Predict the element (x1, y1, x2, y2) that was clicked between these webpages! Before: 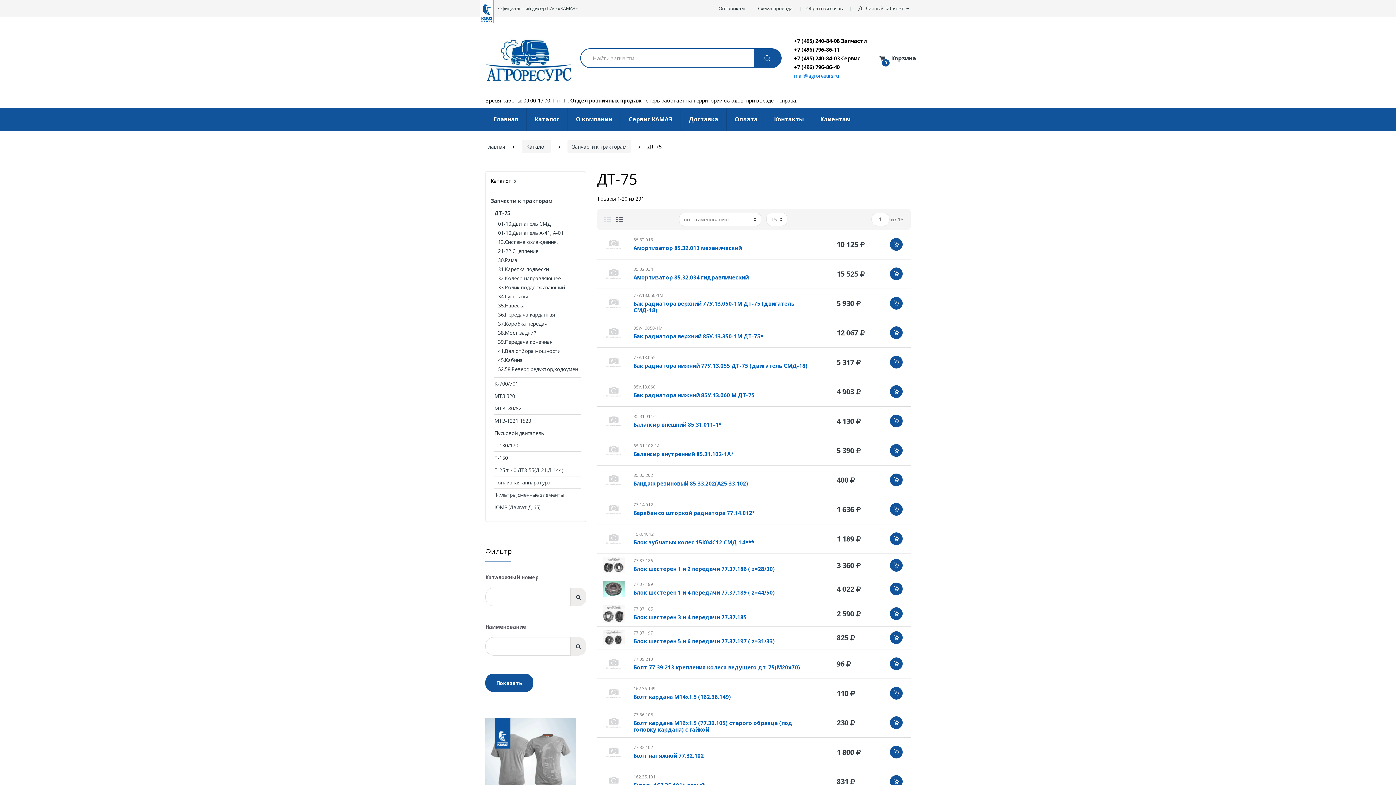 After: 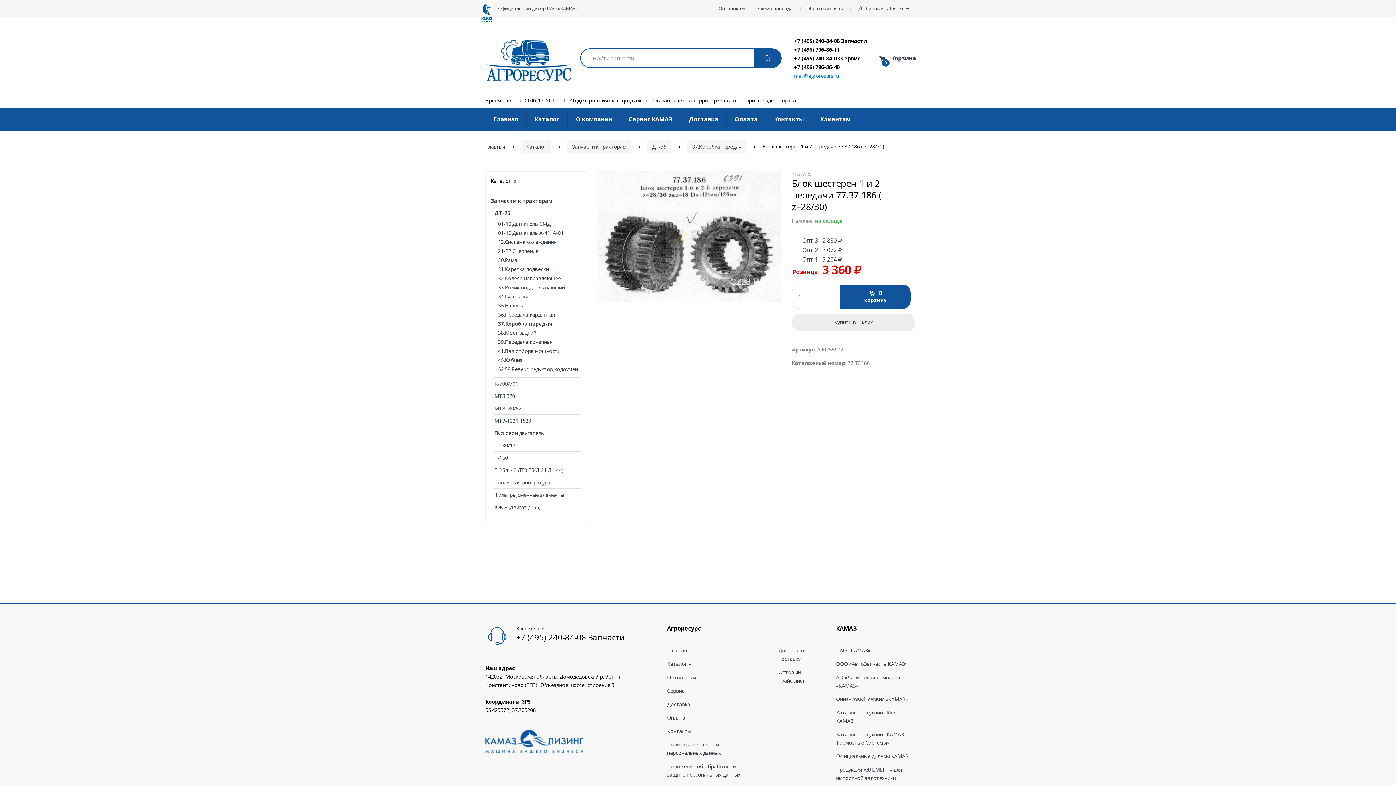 Action: bbox: (602, 563, 624, 579)